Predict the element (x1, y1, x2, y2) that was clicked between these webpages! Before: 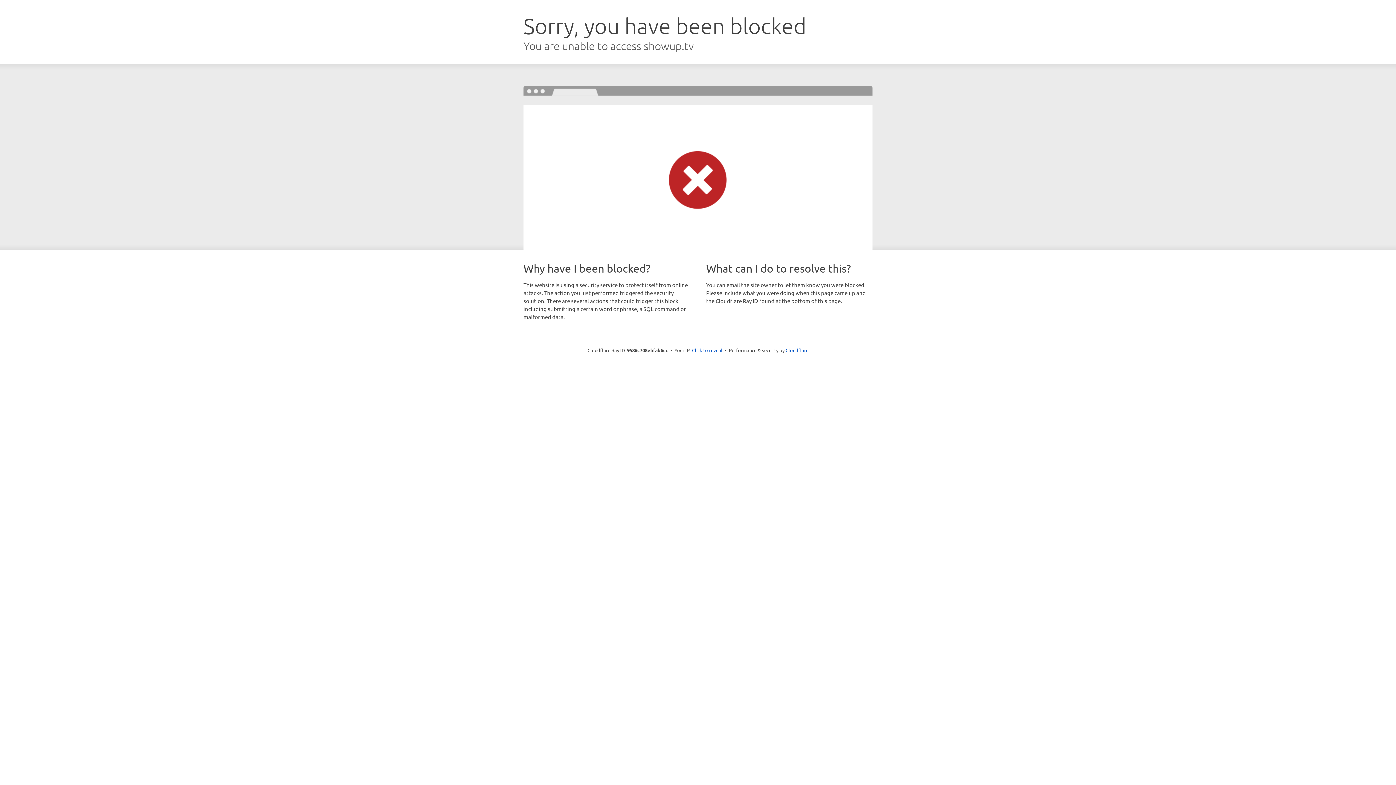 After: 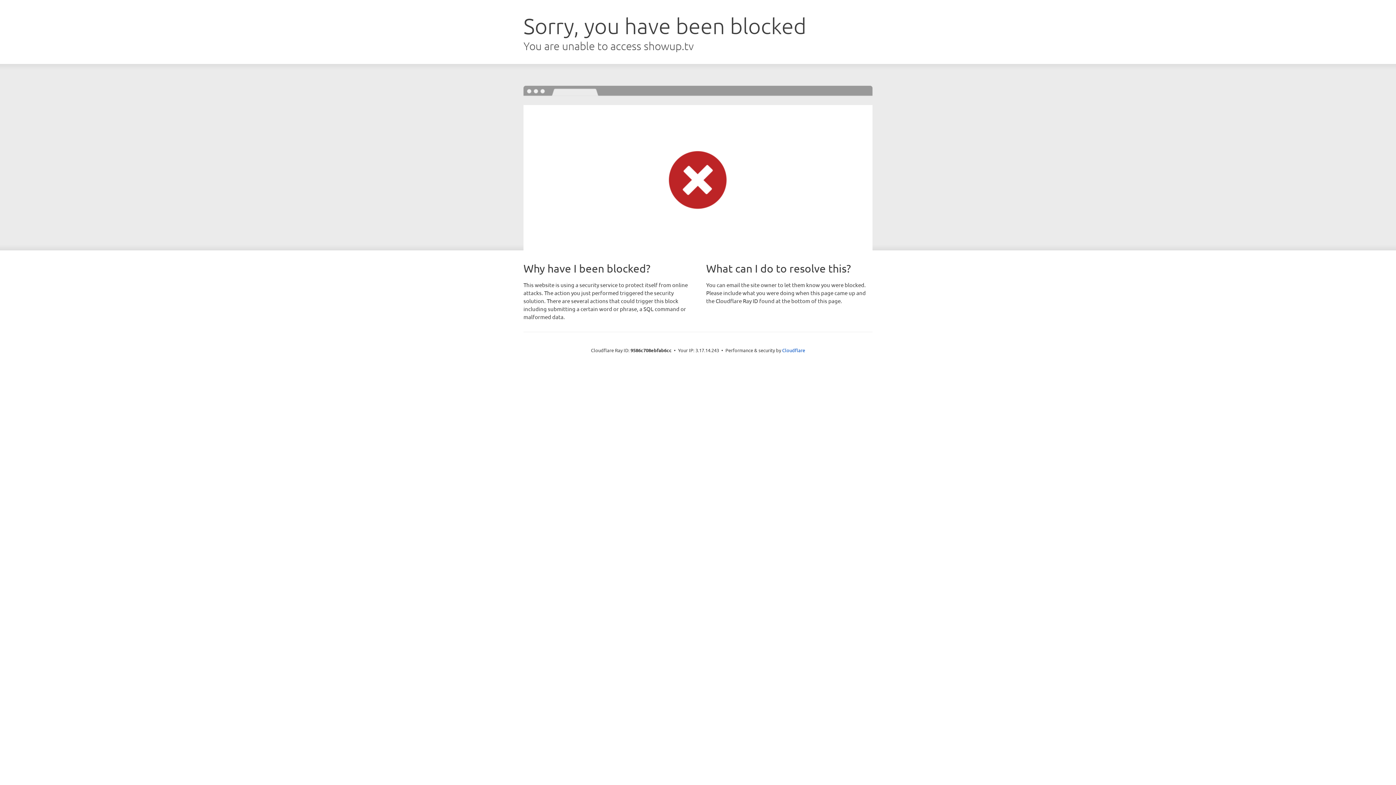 Action: label: Click to reveal bbox: (692, 346, 722, 353)